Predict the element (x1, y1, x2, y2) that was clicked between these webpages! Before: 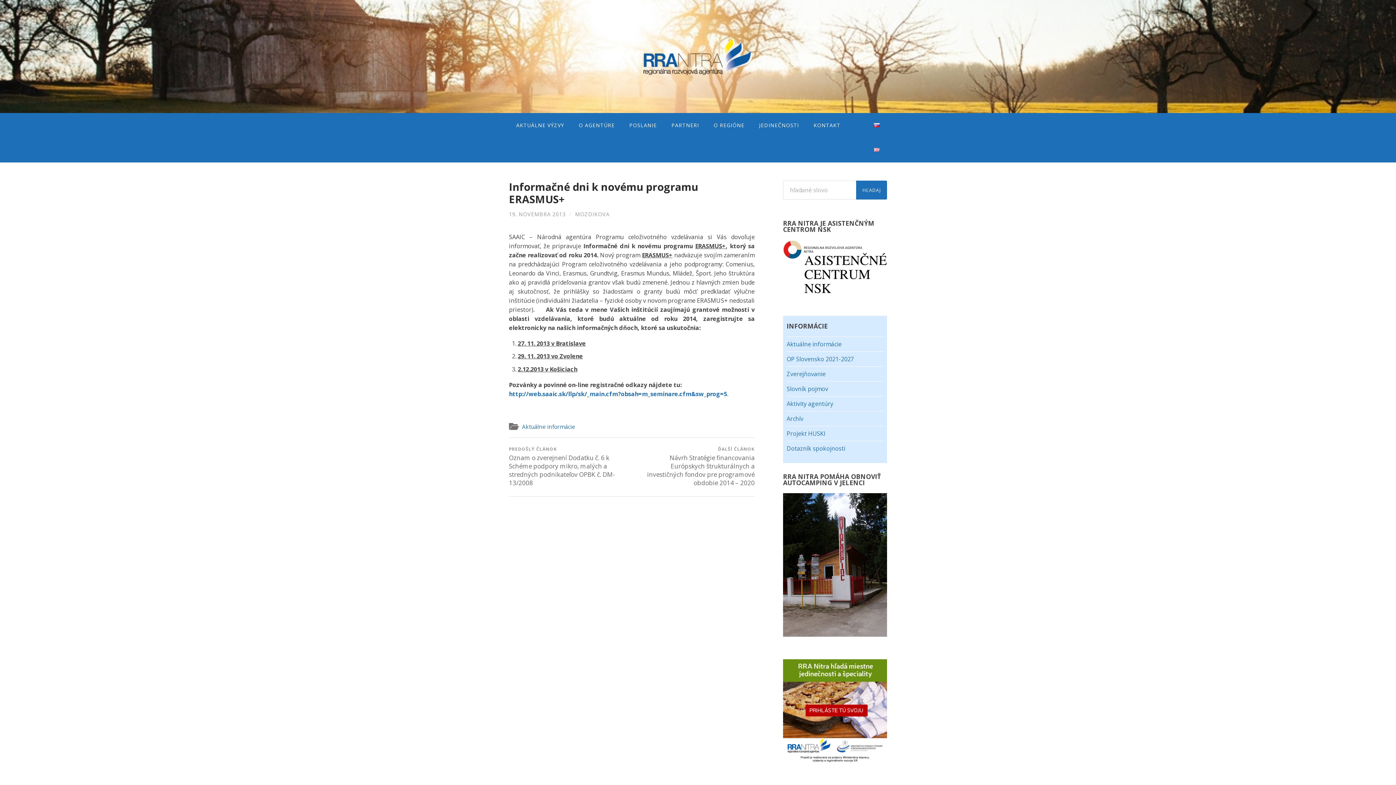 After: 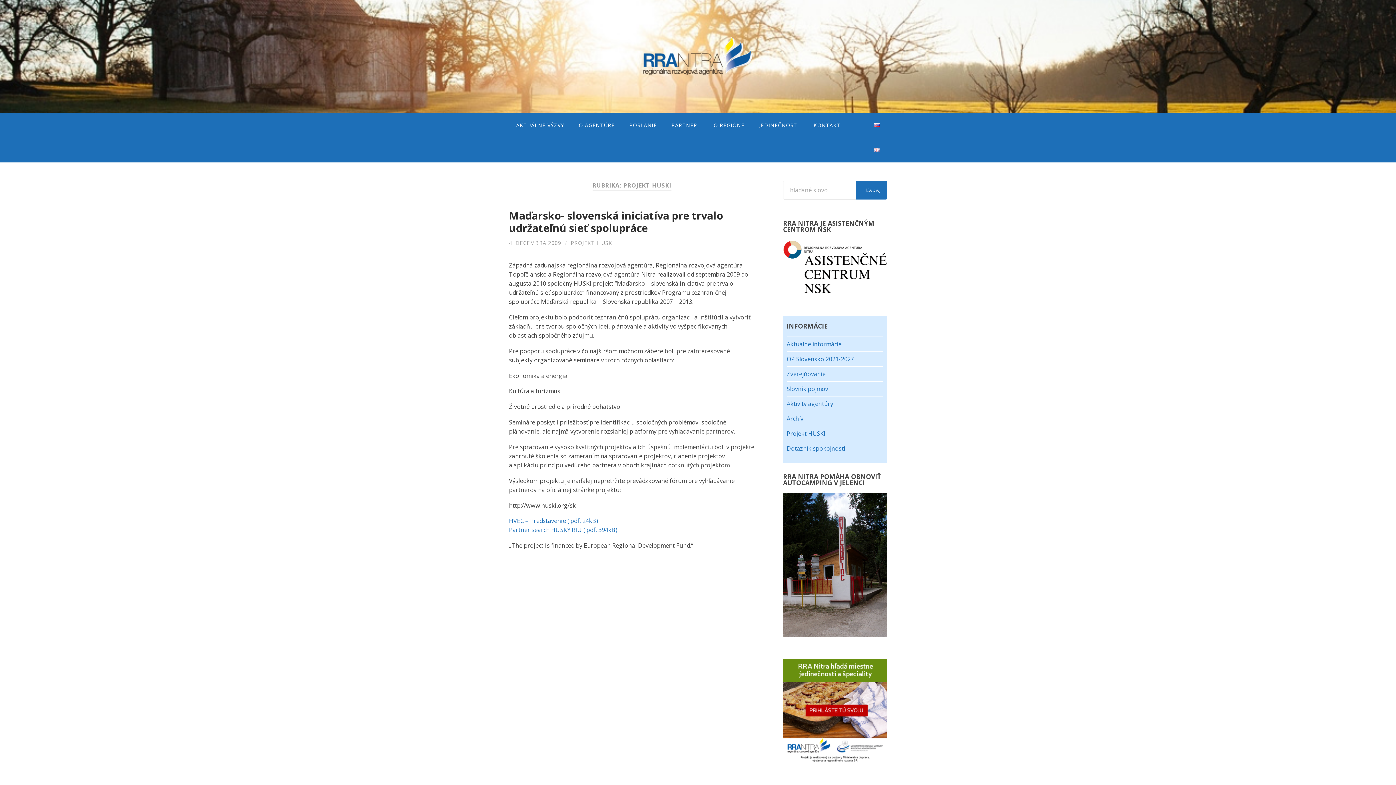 Action: label: Projekt HUSKI bbox: (786, 429, 825, 437)